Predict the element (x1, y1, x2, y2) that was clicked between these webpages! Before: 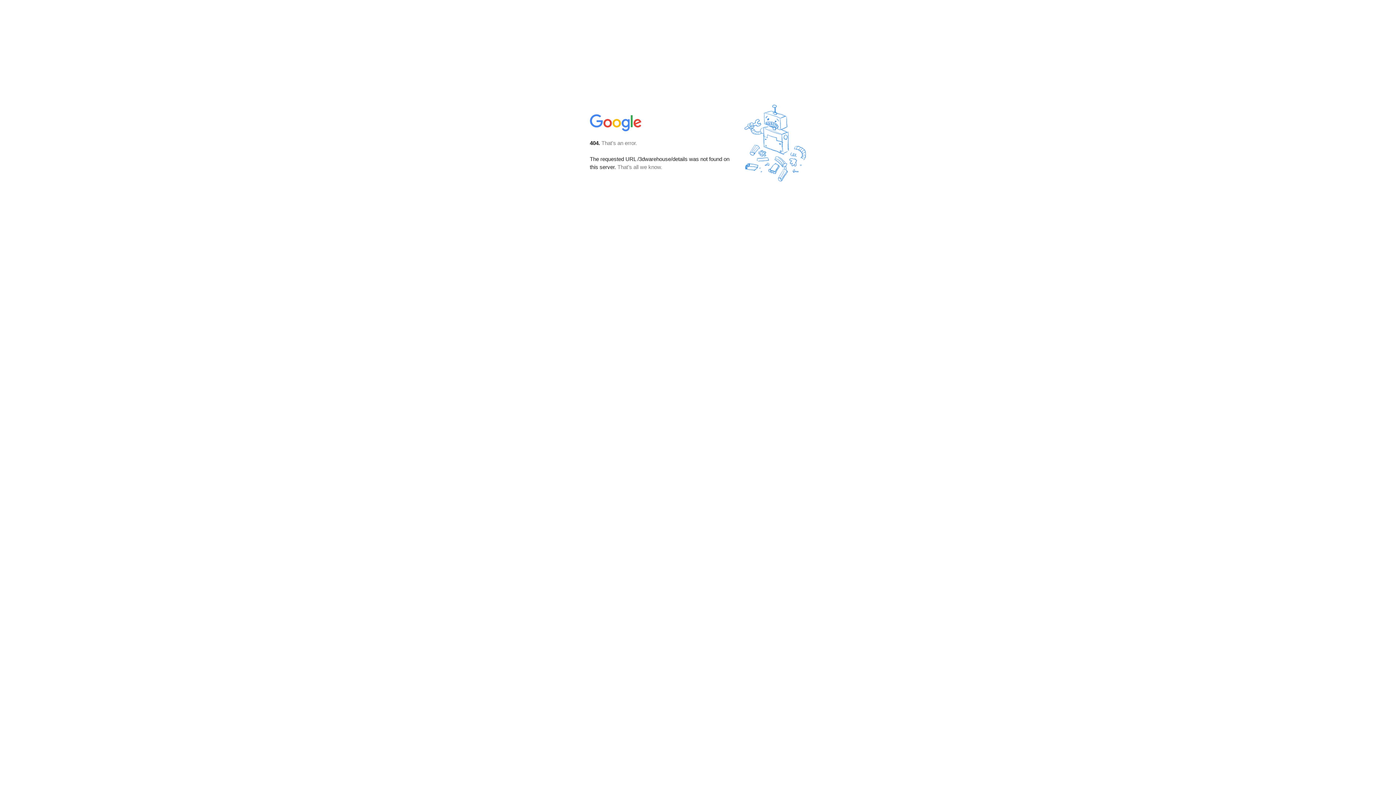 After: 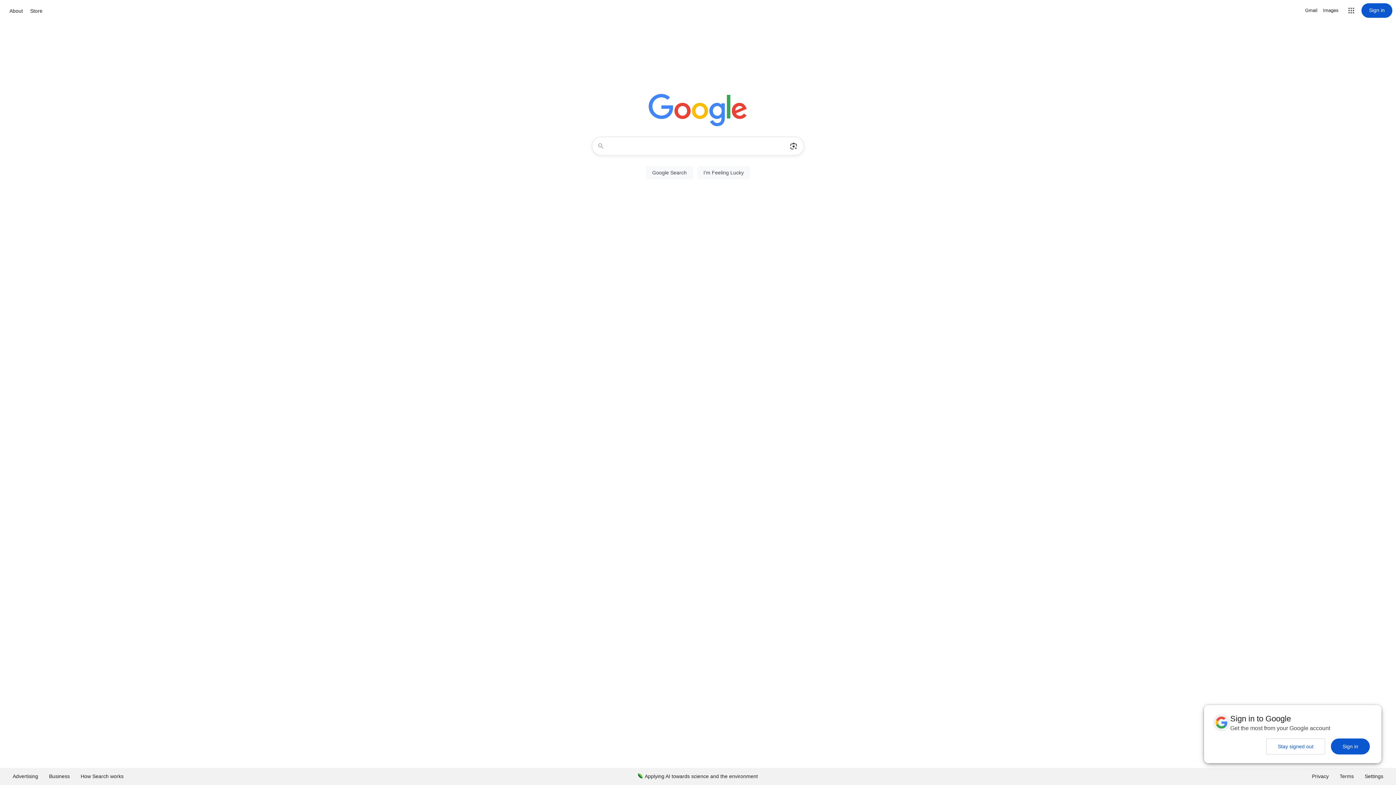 Action: bbox: (590, 127, 642, 134)